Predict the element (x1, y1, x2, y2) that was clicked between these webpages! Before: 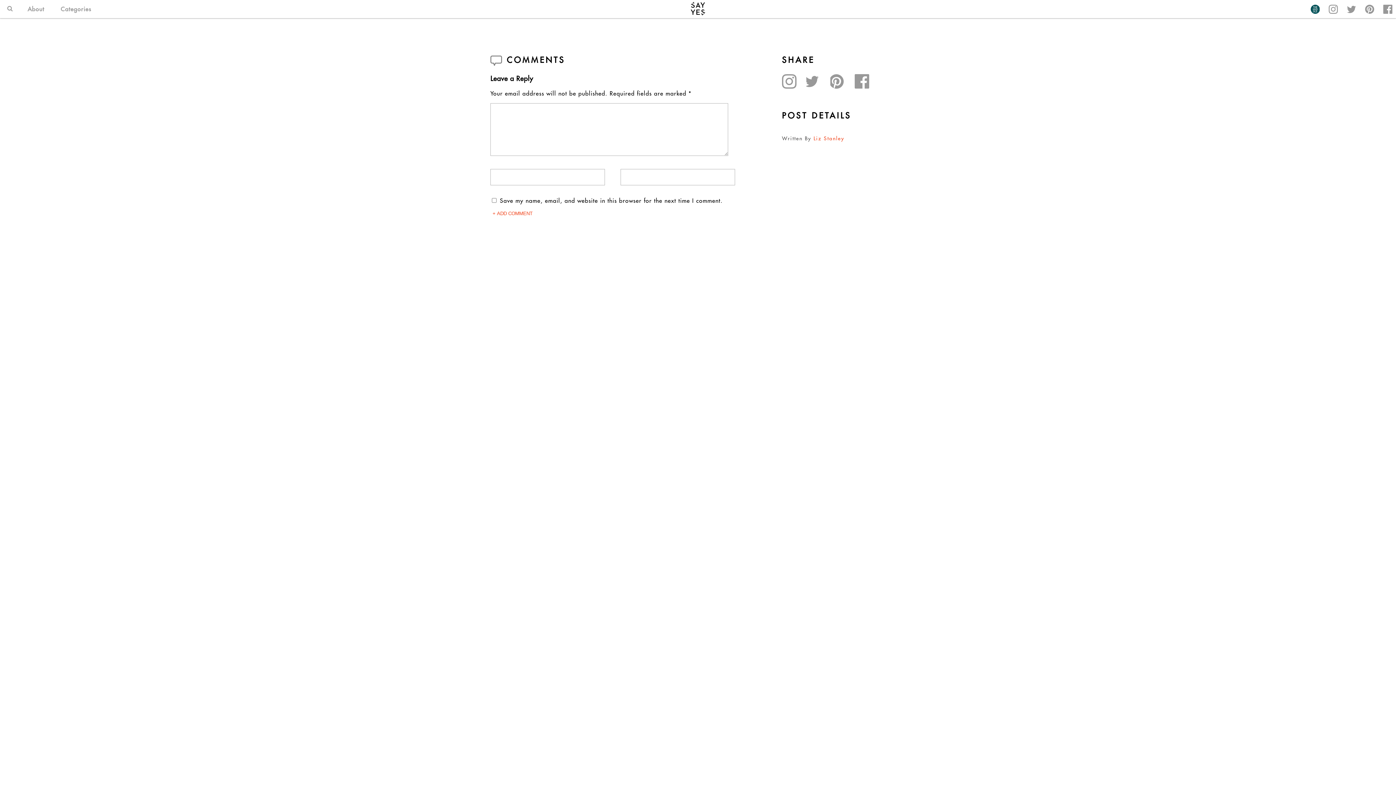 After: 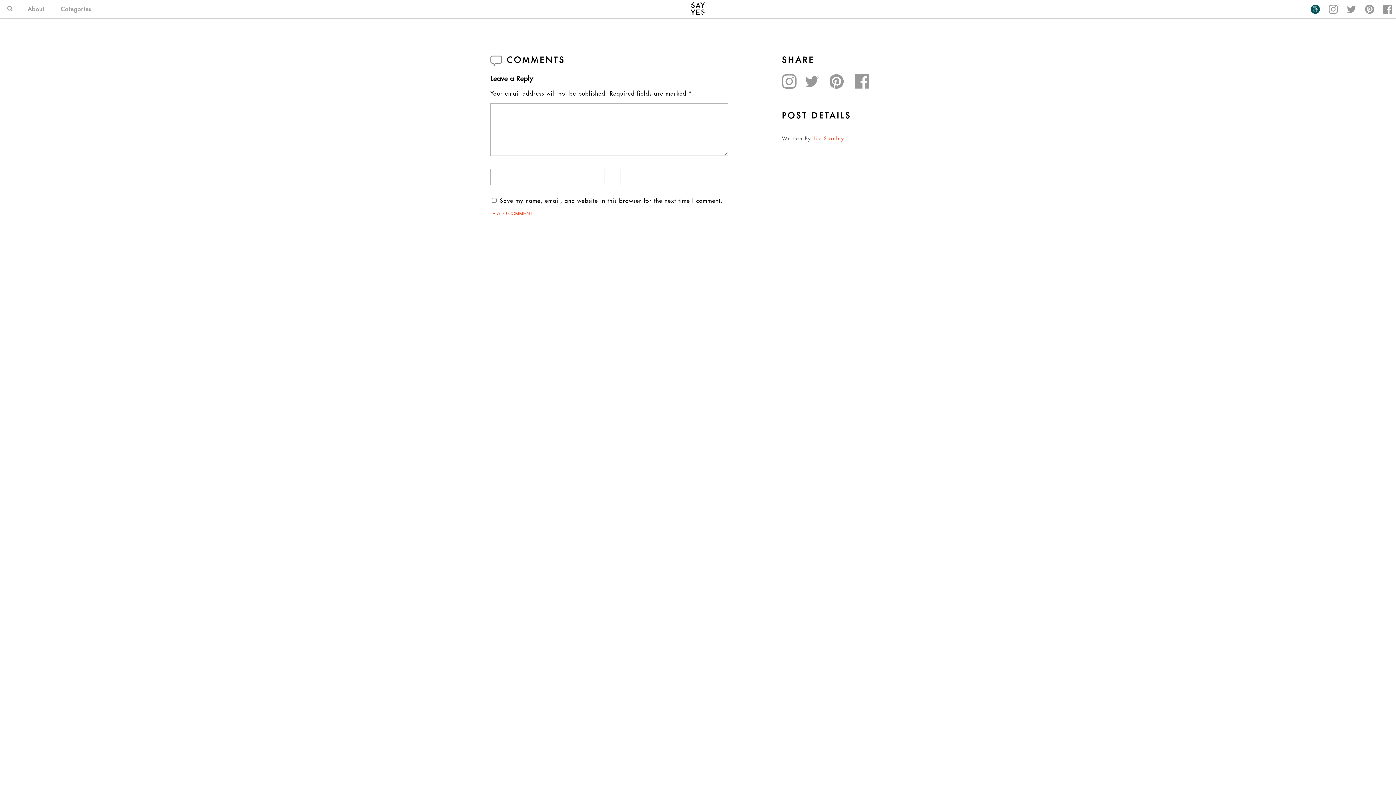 Action: bbox: (782, 74, 796, 88)